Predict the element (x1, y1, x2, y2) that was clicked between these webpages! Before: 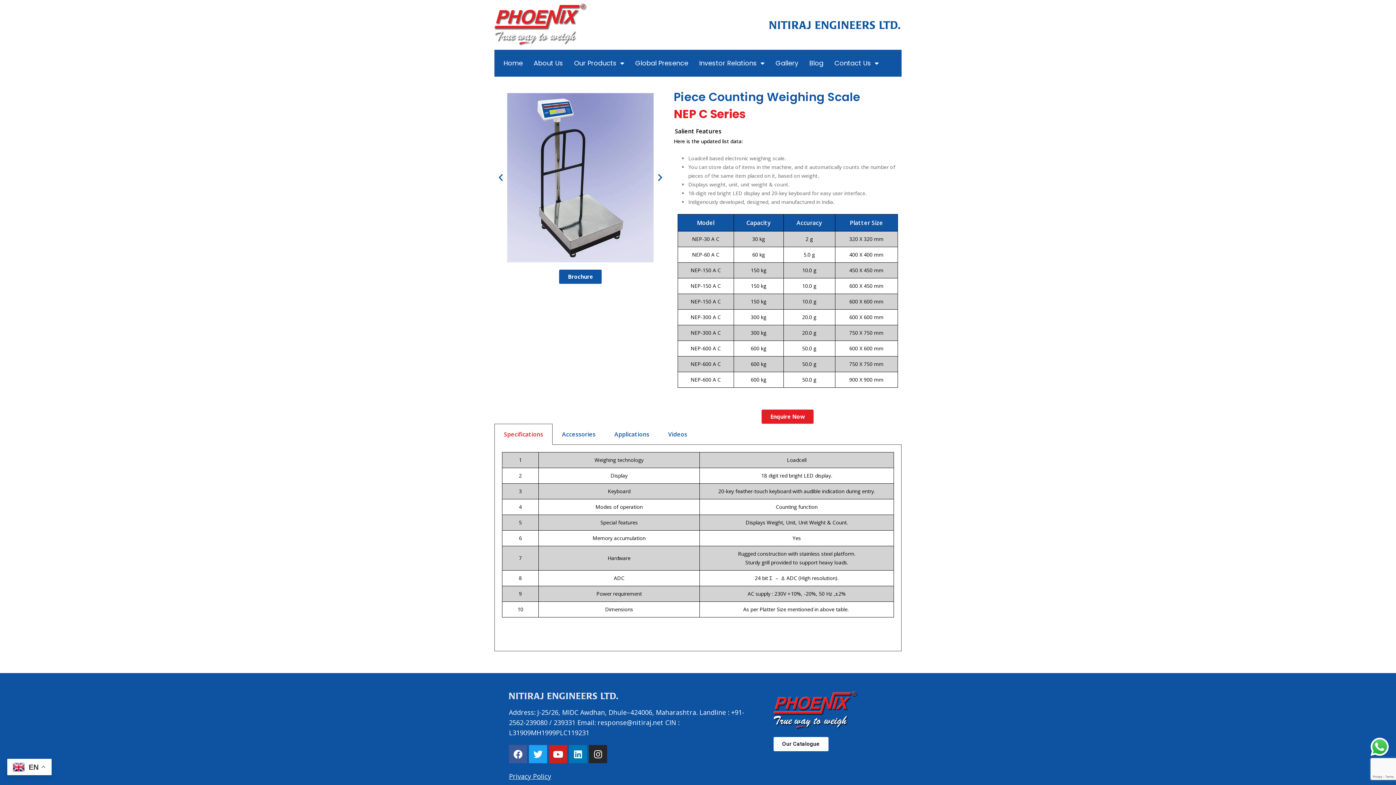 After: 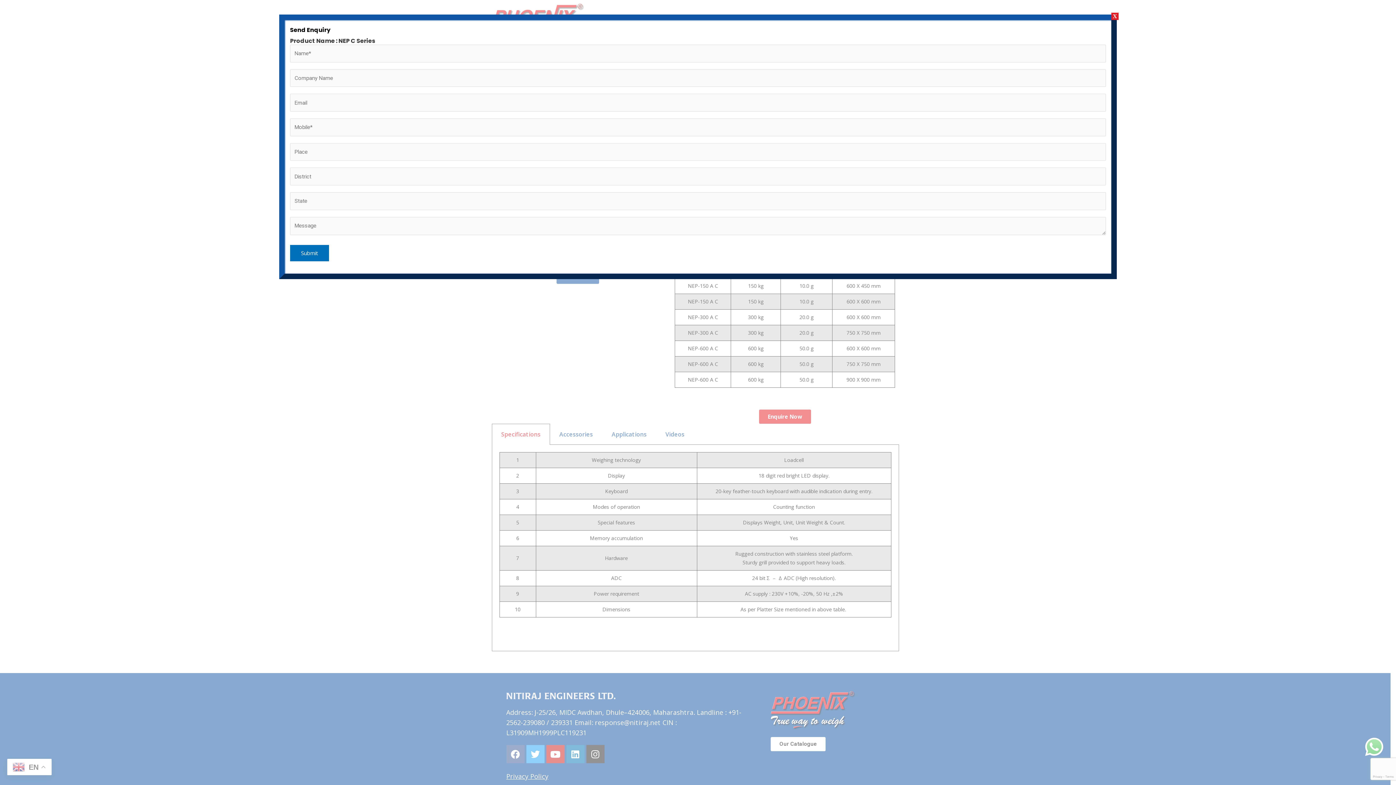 Action: bbox: (761, 409, 813, 424) label: Enquire Now